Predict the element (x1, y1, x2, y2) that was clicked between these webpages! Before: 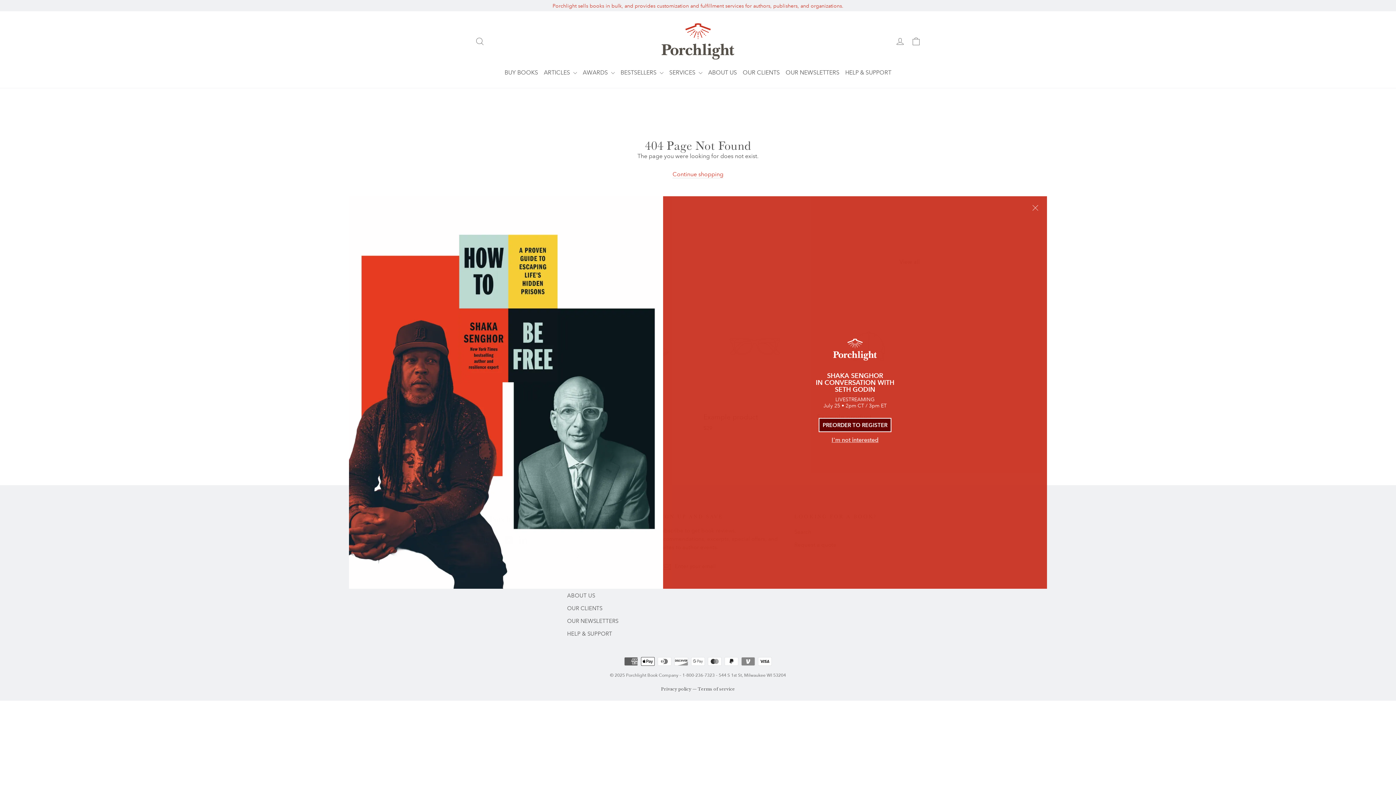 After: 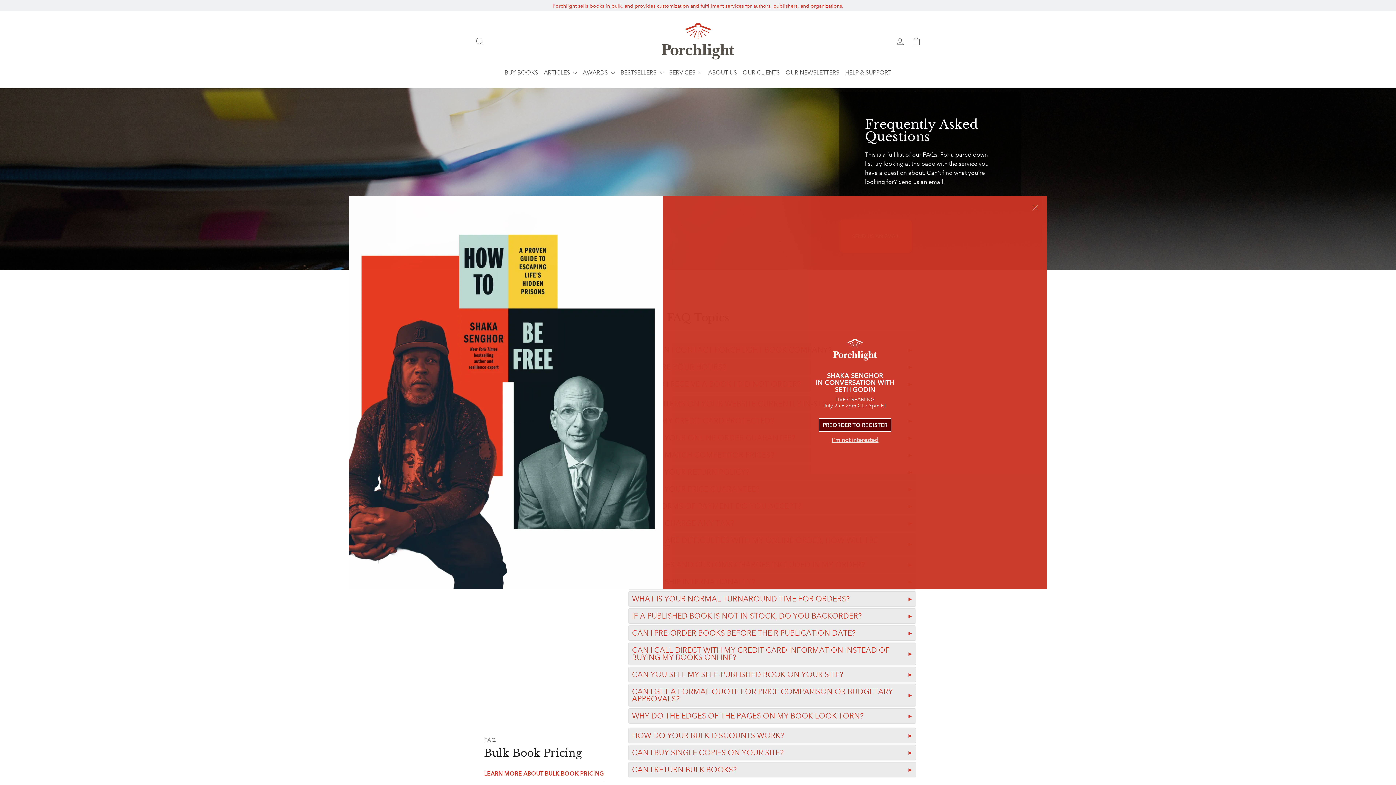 Action: label: HELP & SUPPORT bbox: (842, 64, 894, 80)